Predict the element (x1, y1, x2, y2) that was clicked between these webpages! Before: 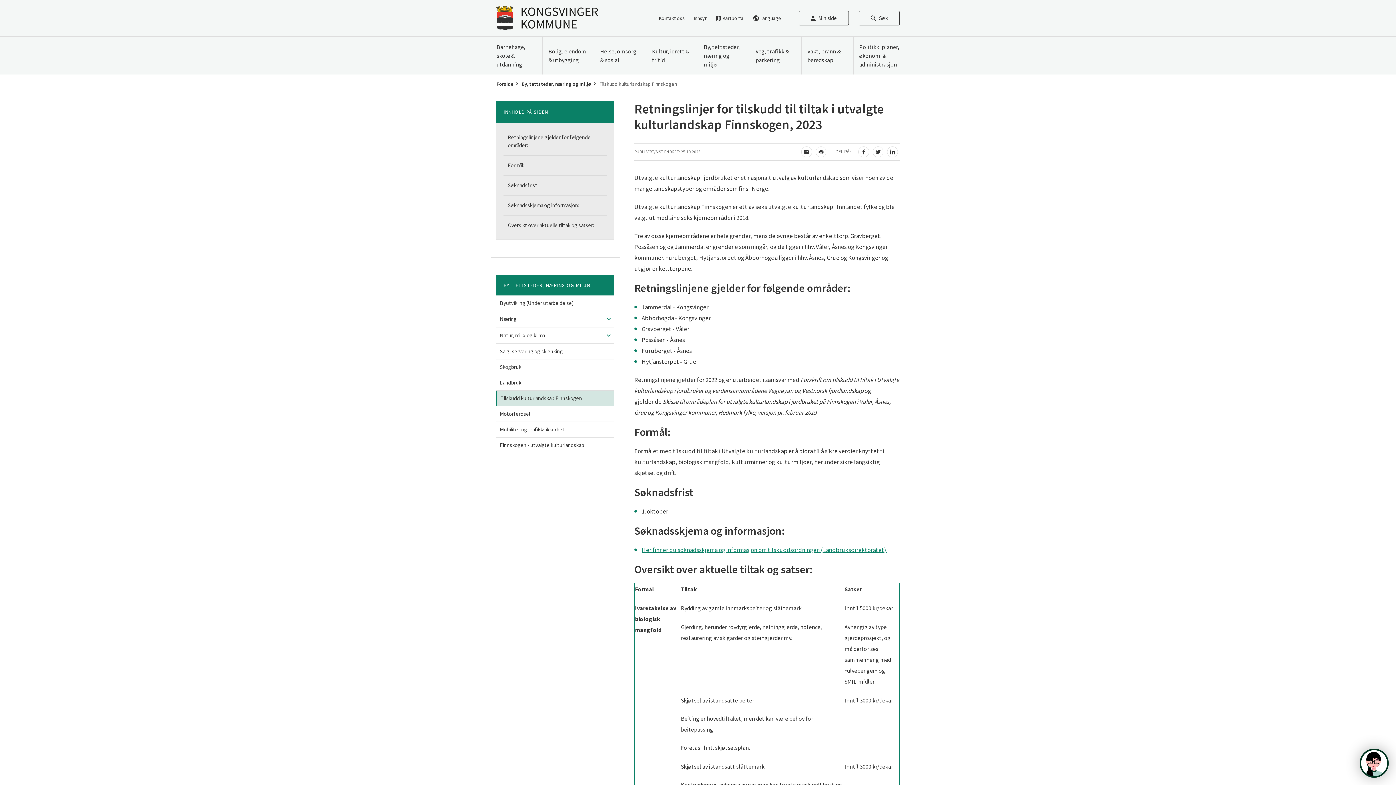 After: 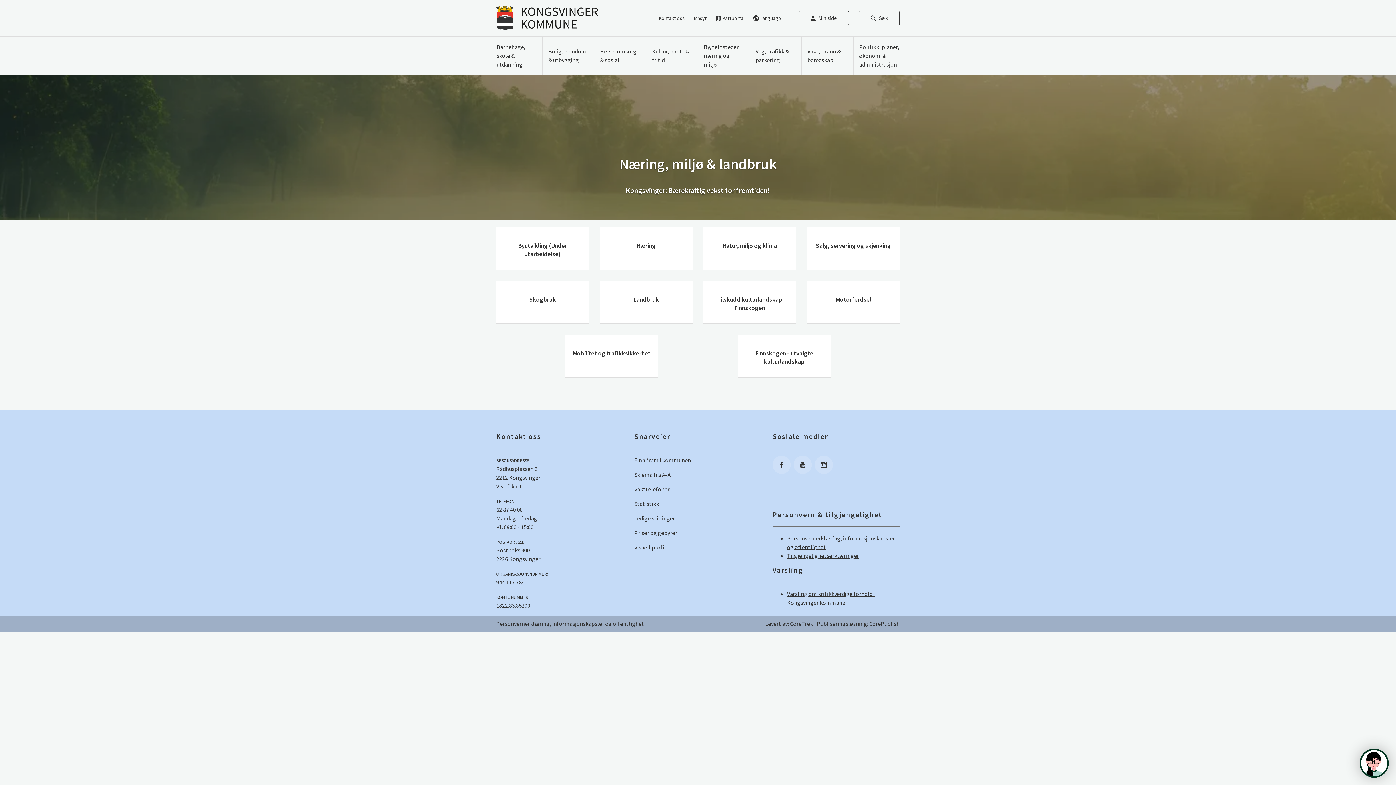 Action: bbox: (521, 80, 591, 87) label: By, tettsteder, næring og miljø